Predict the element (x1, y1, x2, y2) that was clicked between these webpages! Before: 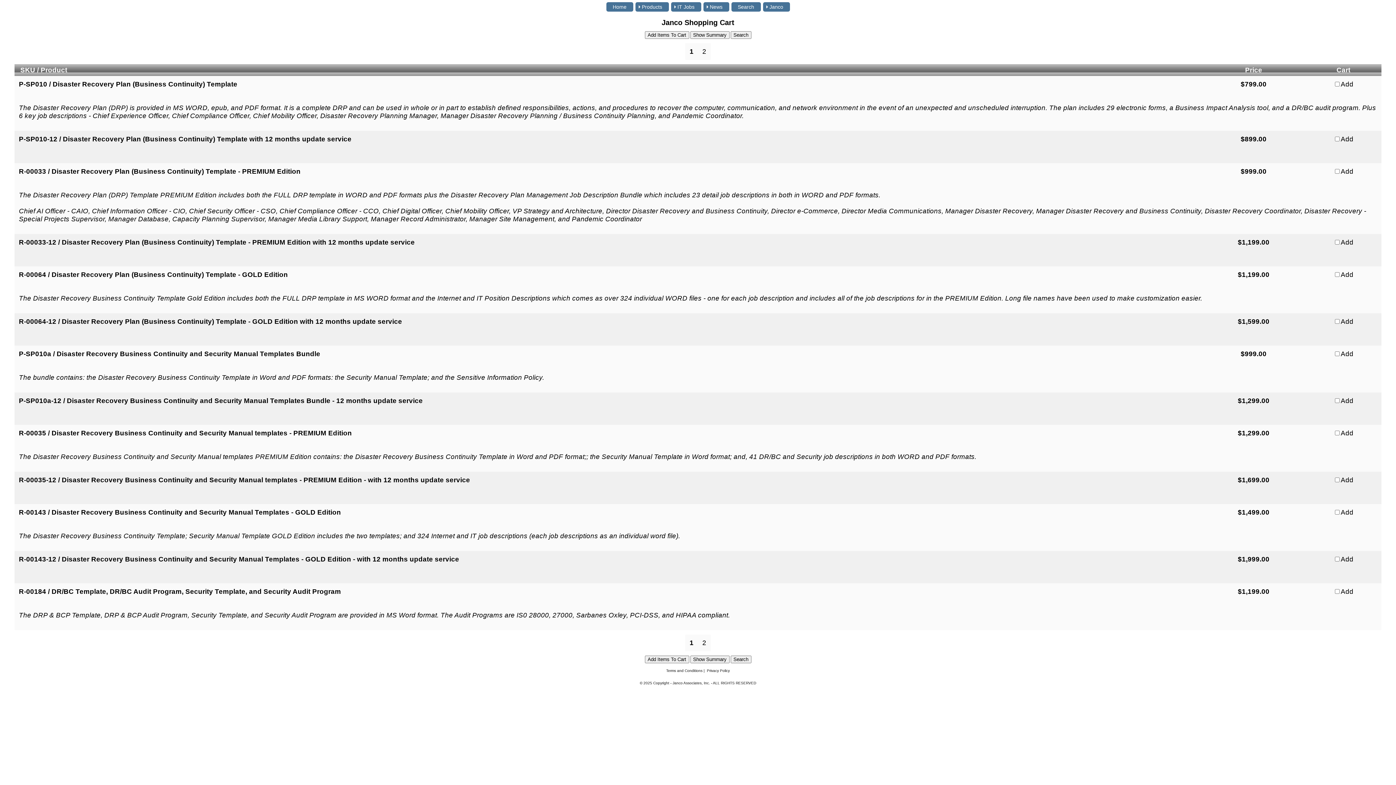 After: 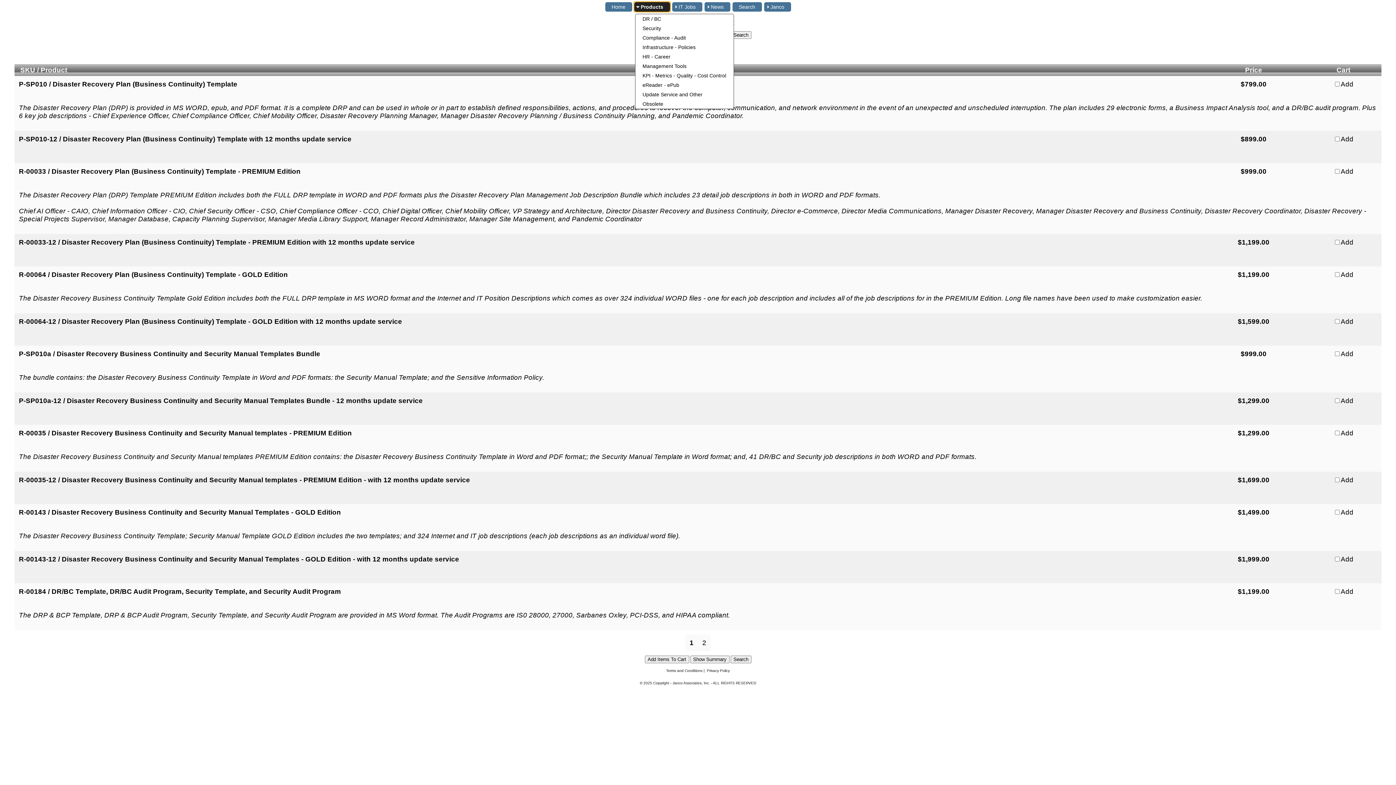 Action: bbox: (635, 2, 668, 11) label: Products